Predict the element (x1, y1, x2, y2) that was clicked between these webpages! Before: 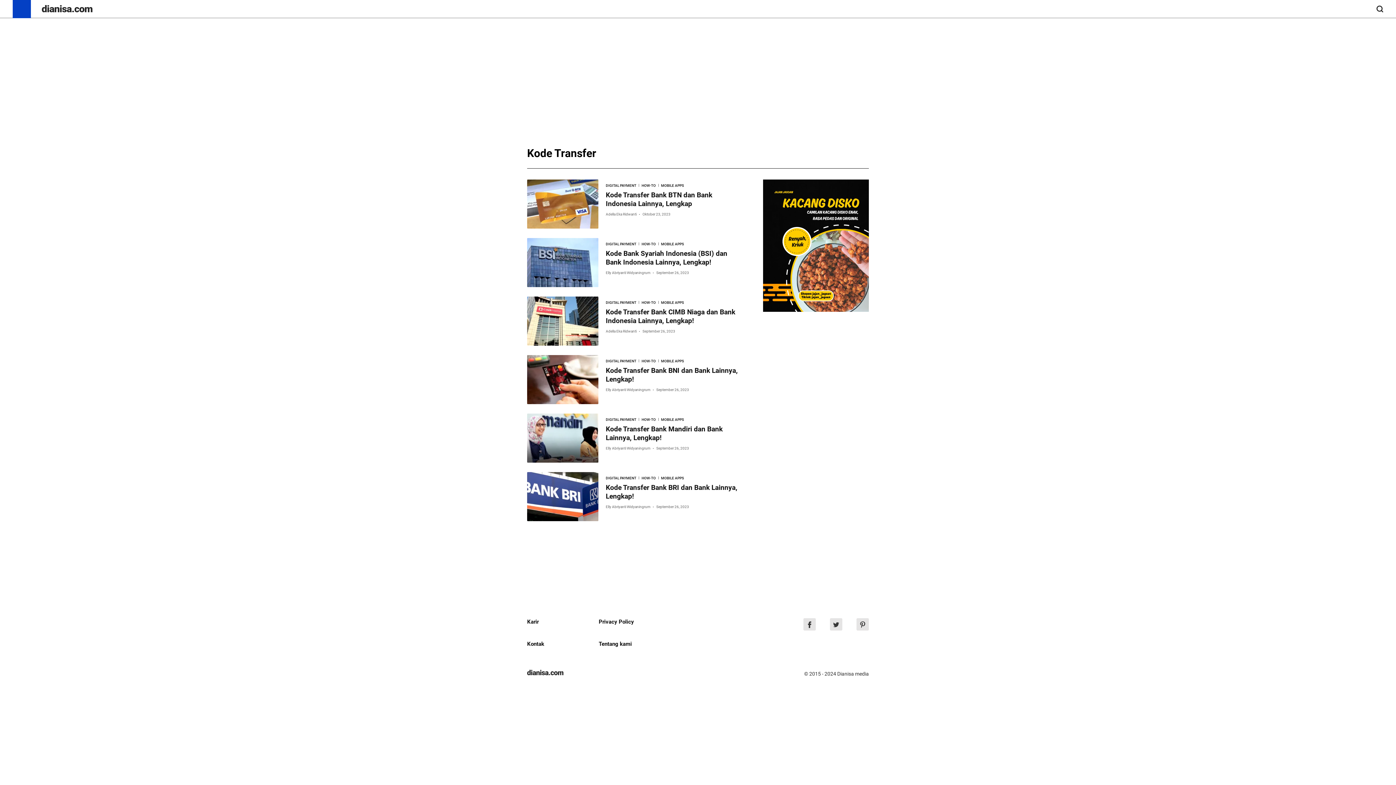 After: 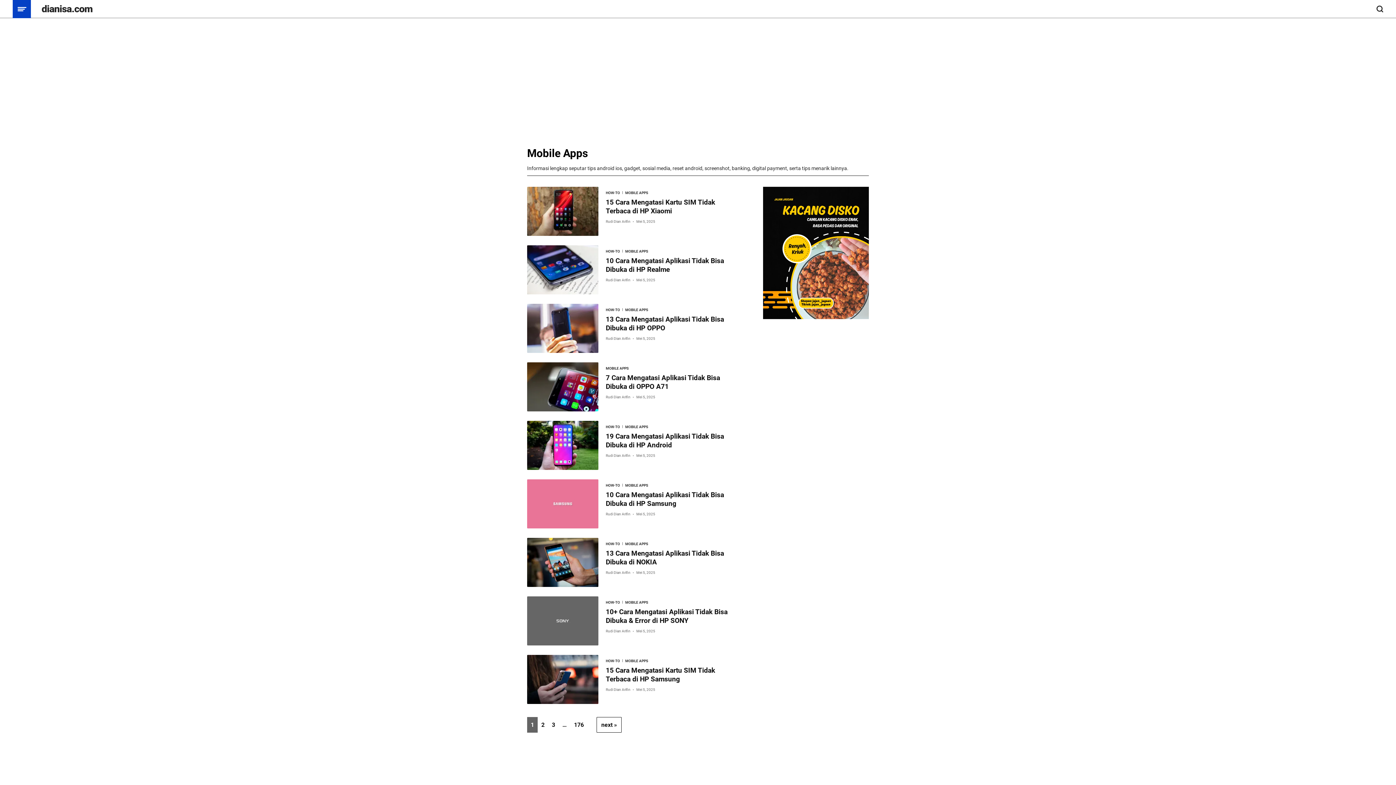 Action: label: MOBILE APPS bbox: (661, 242, 684, 246)